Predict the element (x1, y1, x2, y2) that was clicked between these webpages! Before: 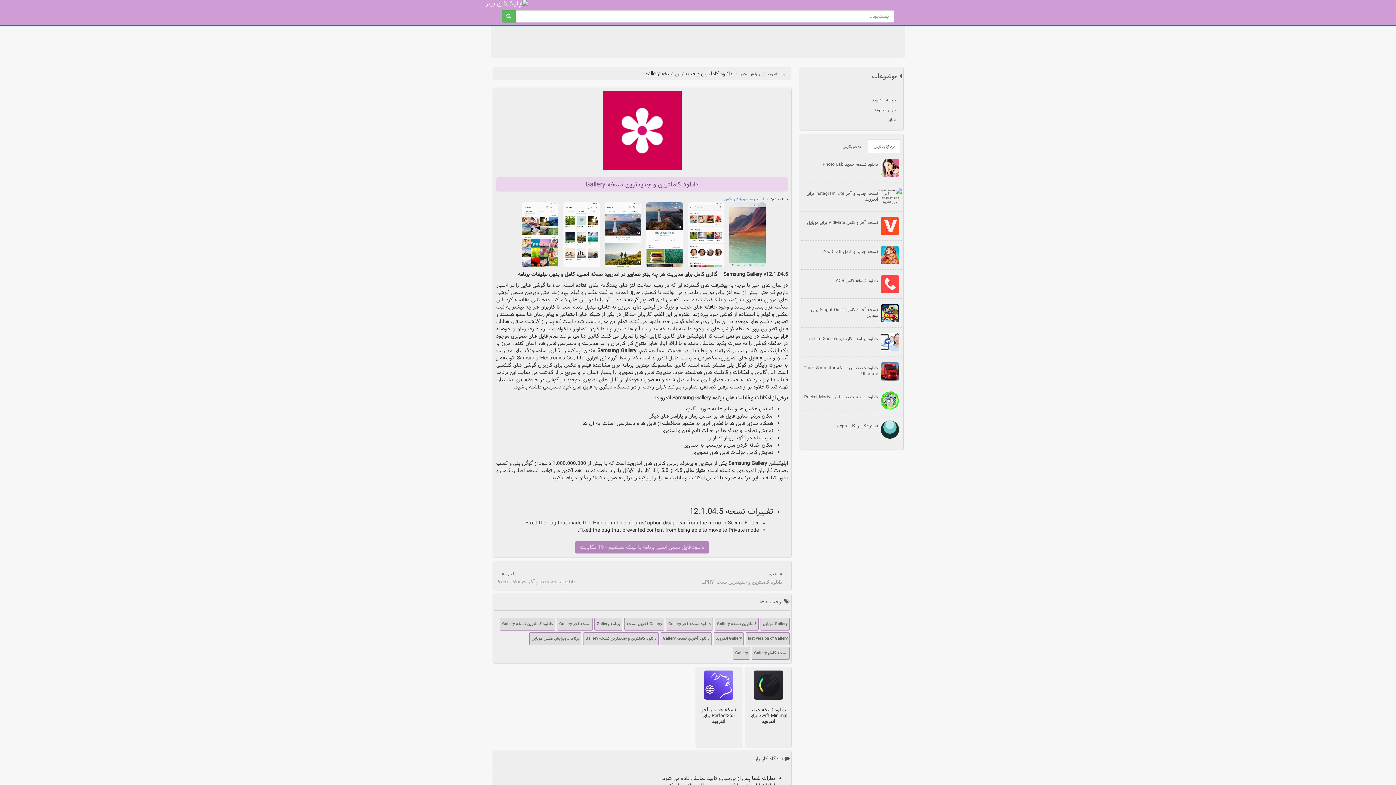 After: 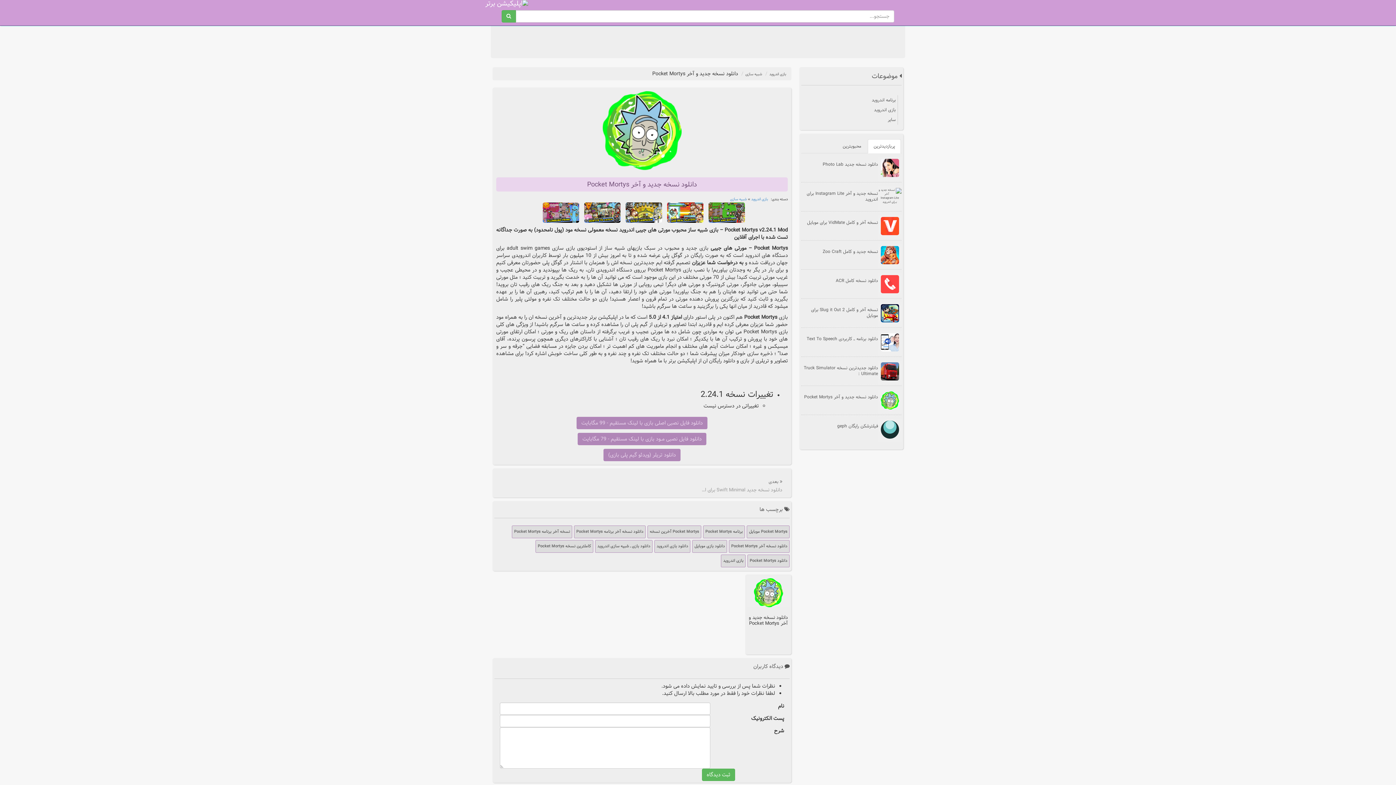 Action: label: دانلود نسخه جدید و آخر Pocket Mortys bbox: (804, 393, 878, 400)